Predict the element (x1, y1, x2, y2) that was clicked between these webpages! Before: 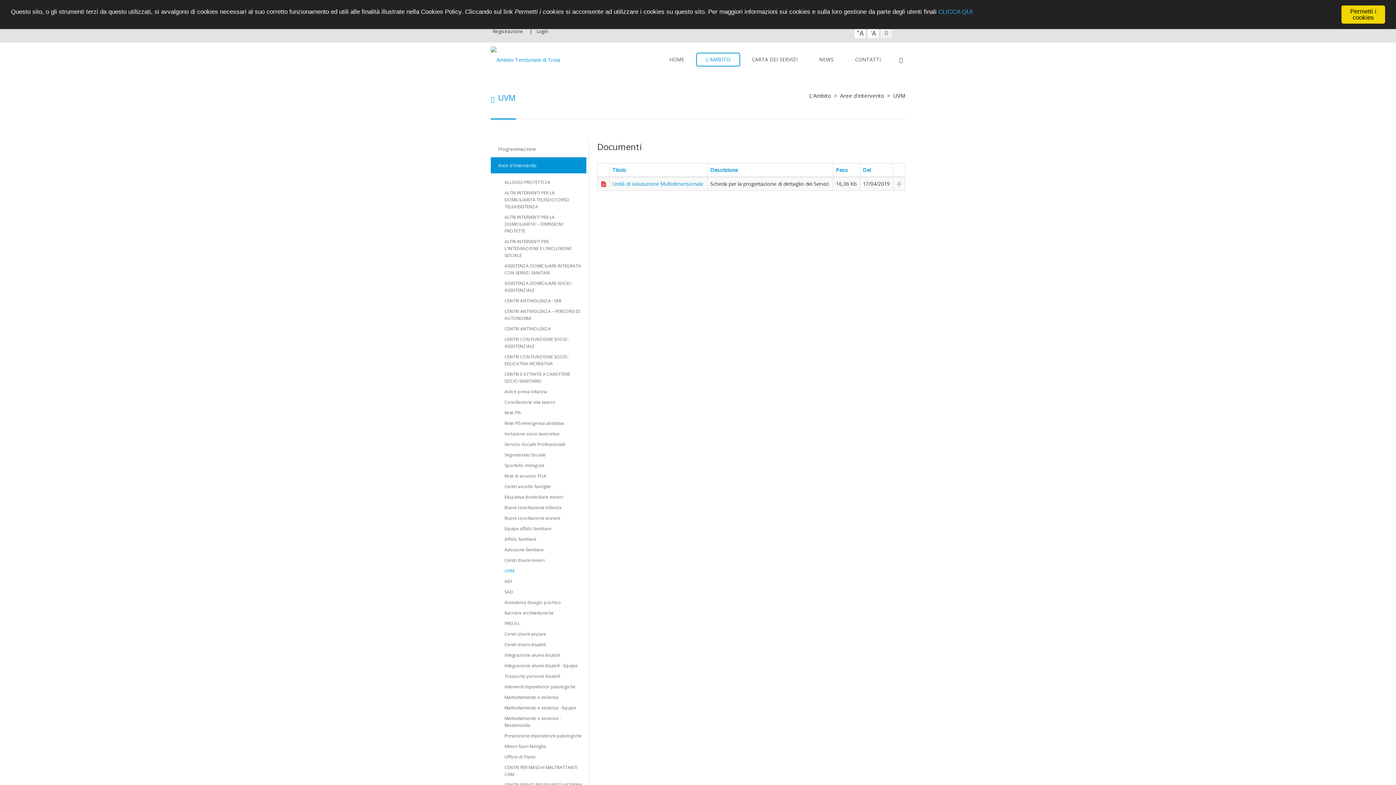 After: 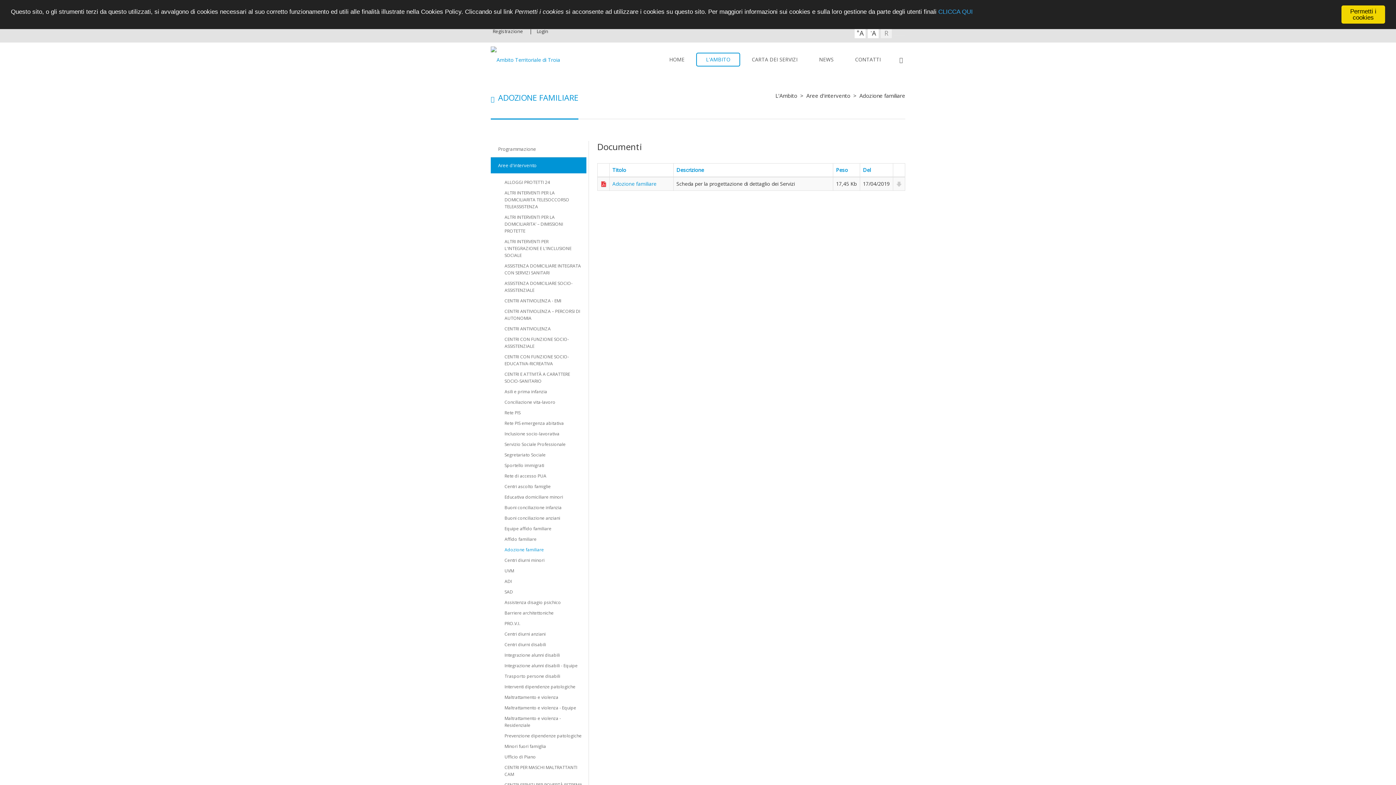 Action: bbox: (504, 544, 582, 555) label: Adozione familiare